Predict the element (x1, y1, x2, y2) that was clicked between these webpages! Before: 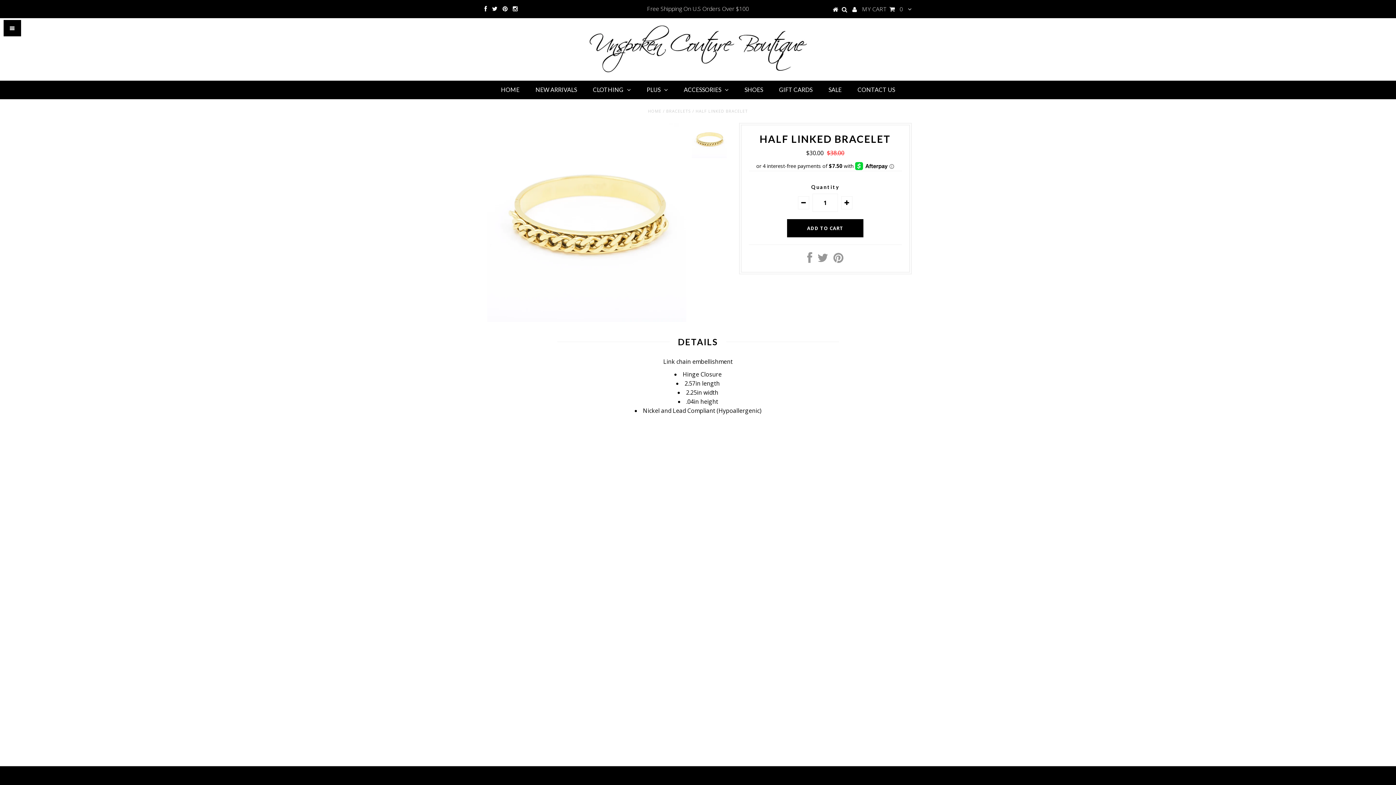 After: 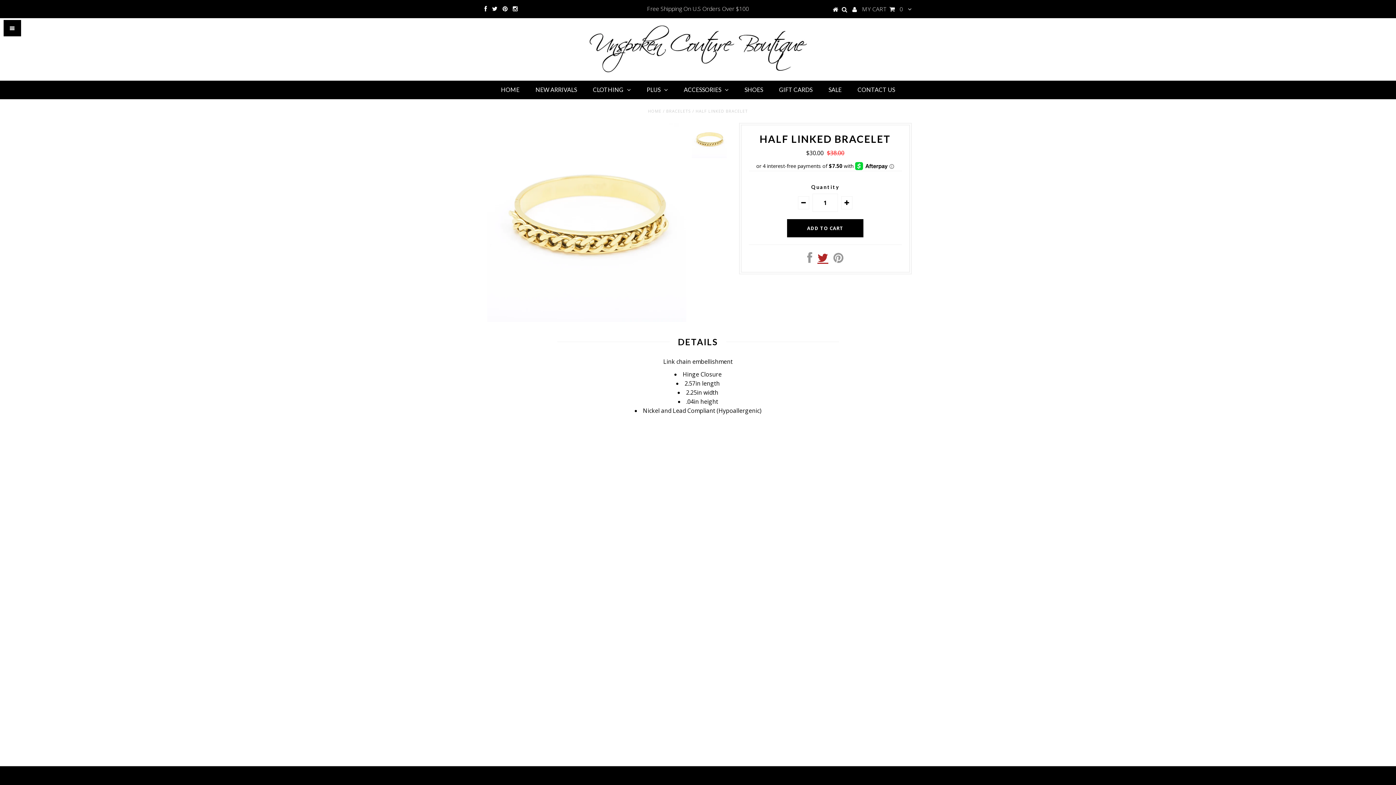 Action: bbox: (817, 256, 828, 264)